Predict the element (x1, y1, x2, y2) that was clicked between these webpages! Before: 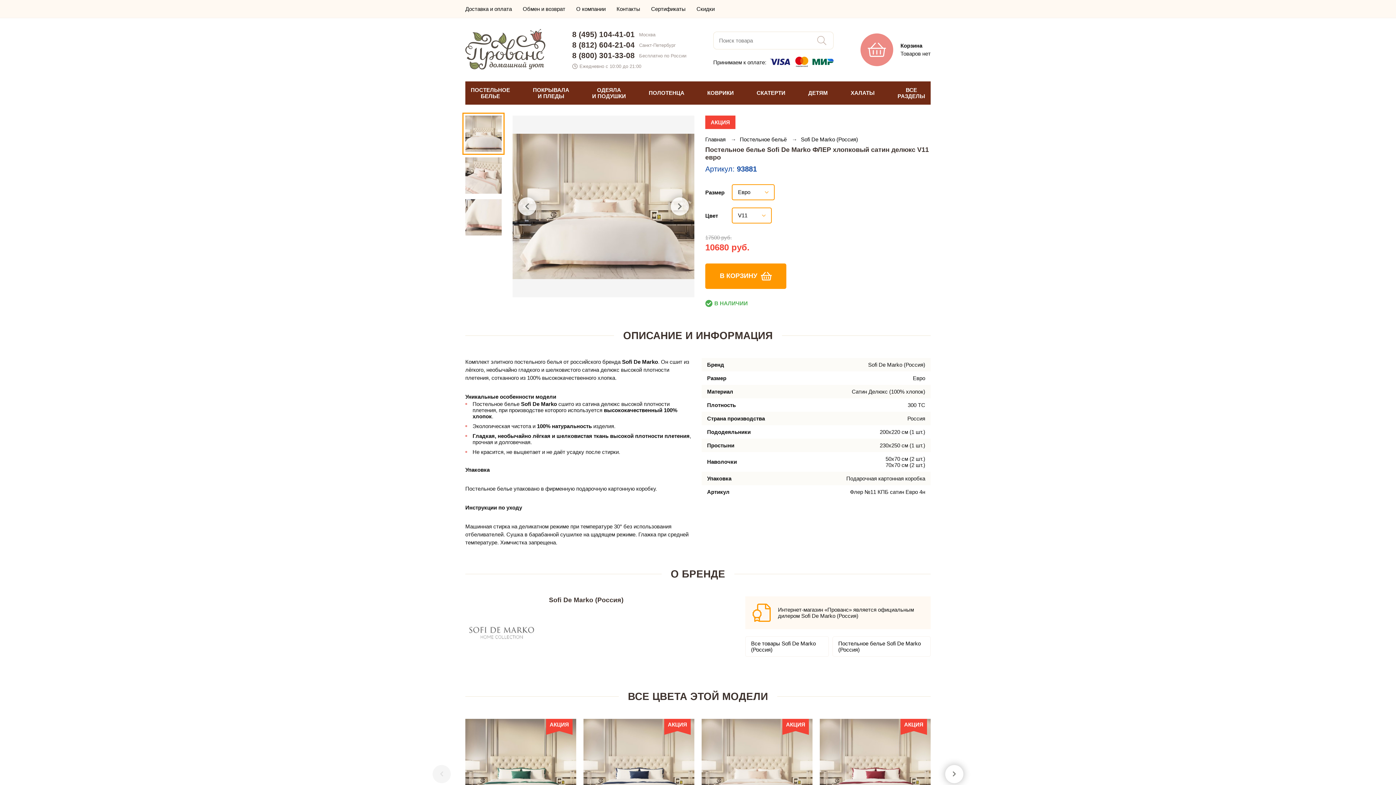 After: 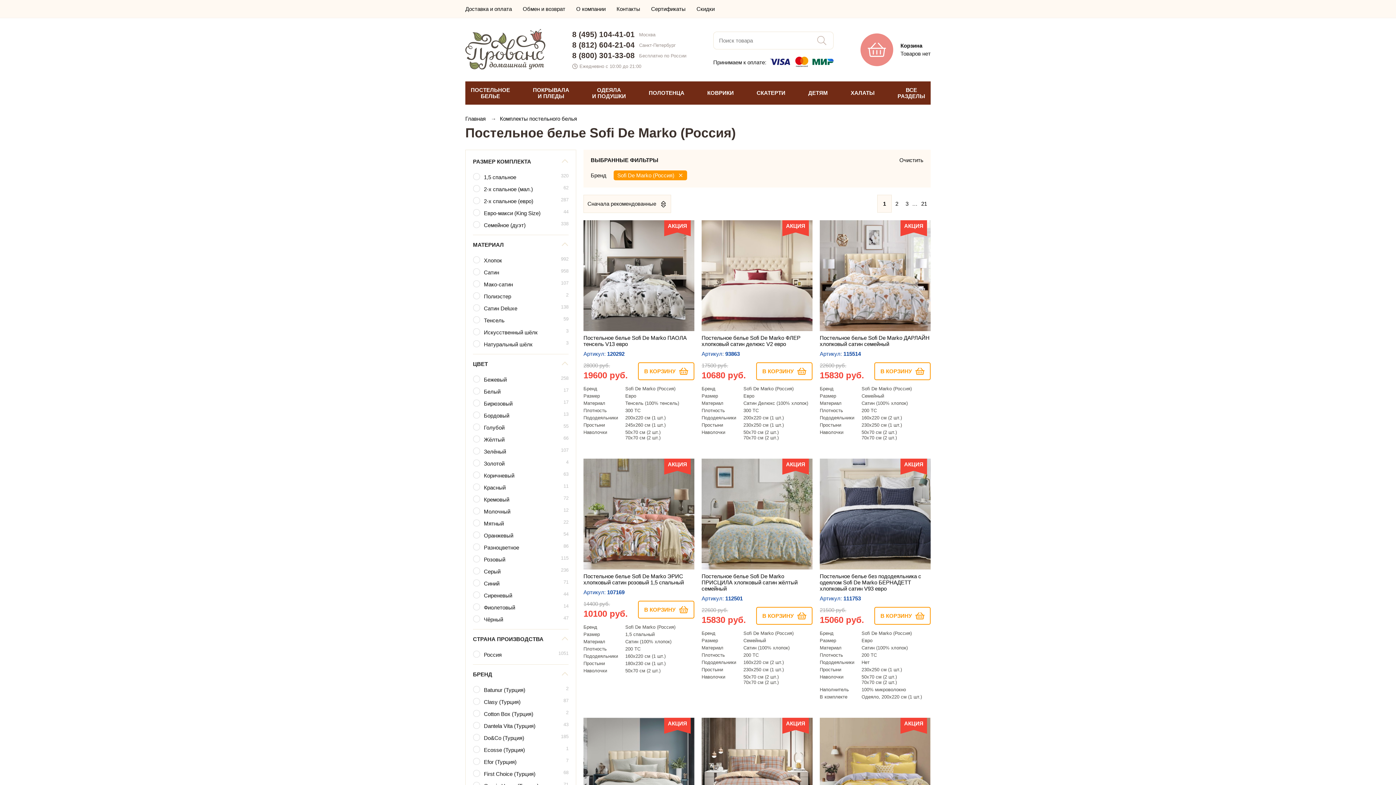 Action: bbox: (801, 136, 858, 142) label: Sofi De Marko (Россия)